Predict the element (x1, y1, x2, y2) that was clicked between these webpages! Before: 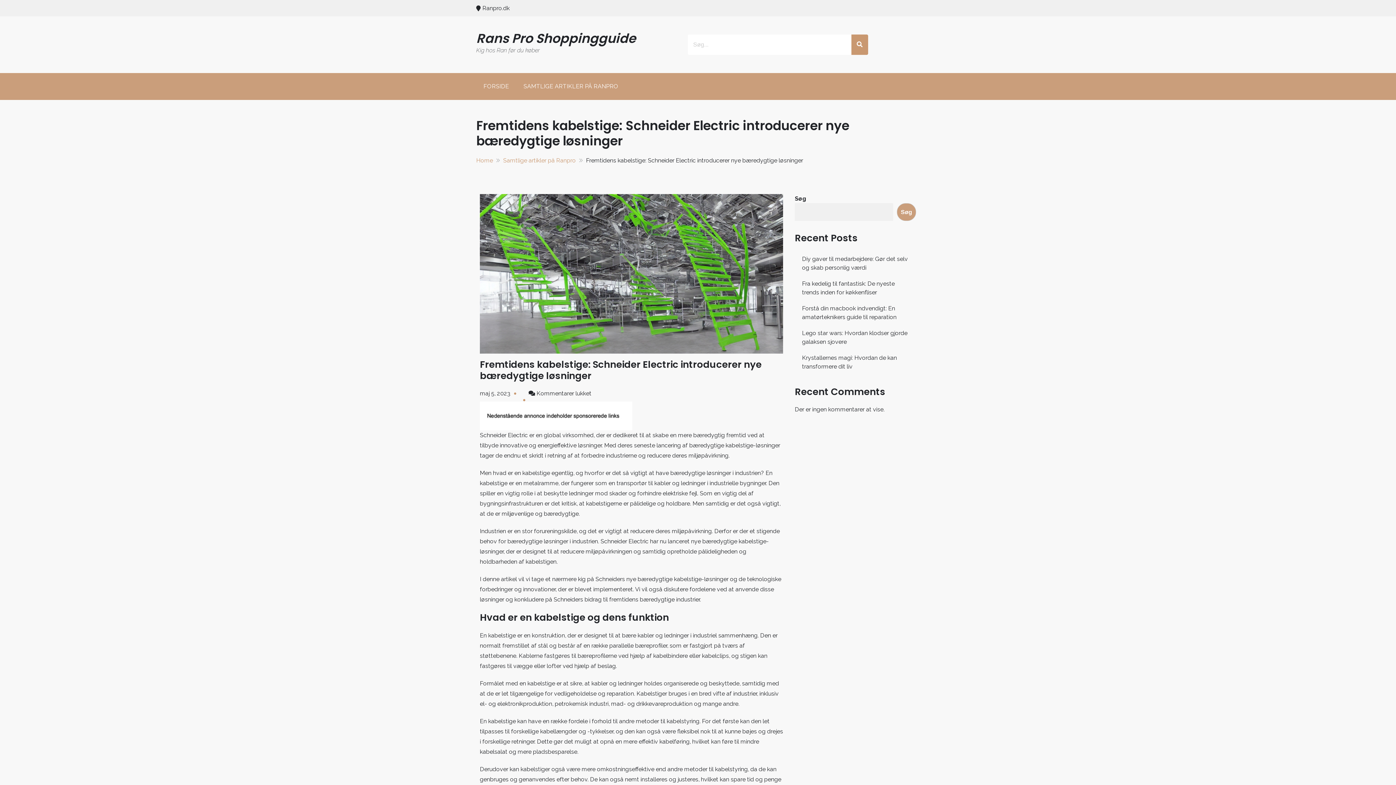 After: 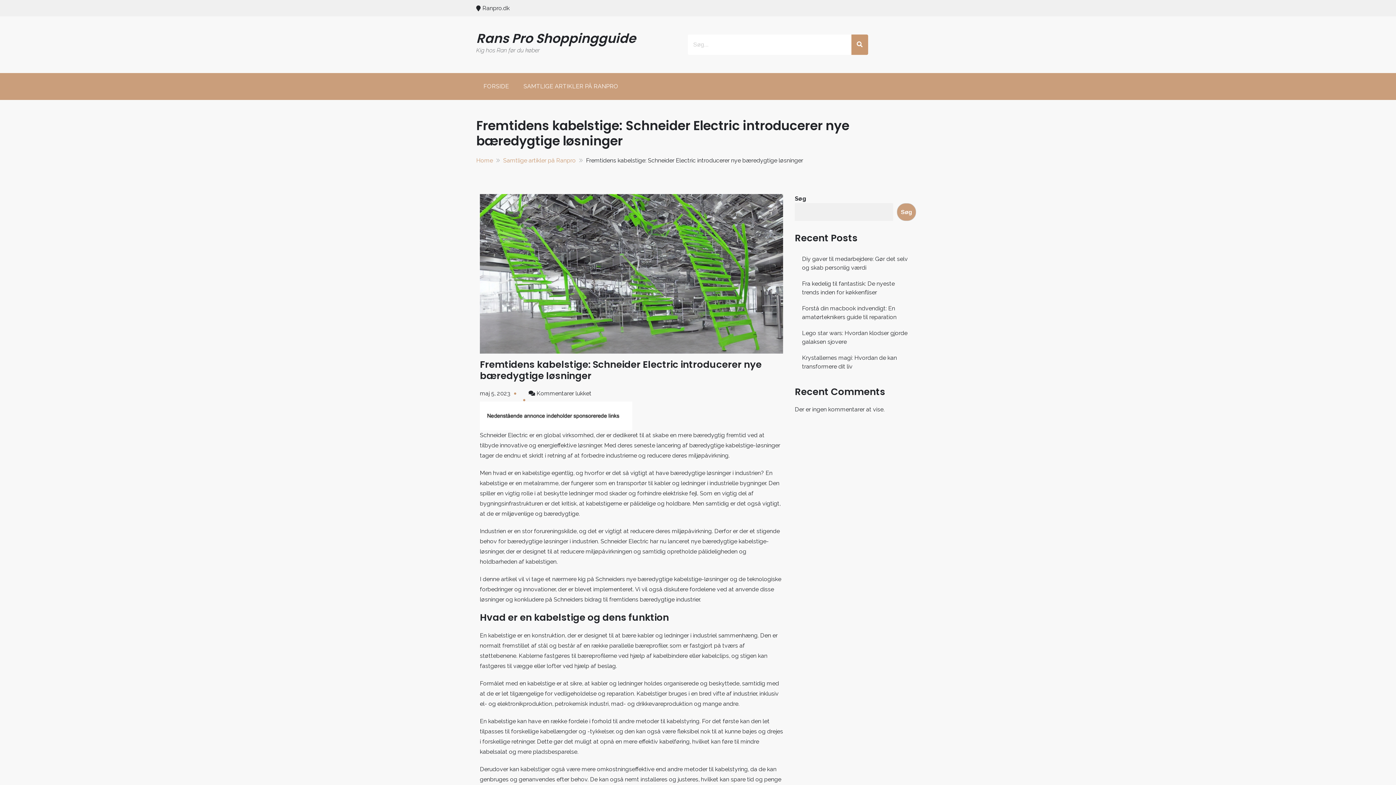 Action: bbox: (480, 270, 783, 276)